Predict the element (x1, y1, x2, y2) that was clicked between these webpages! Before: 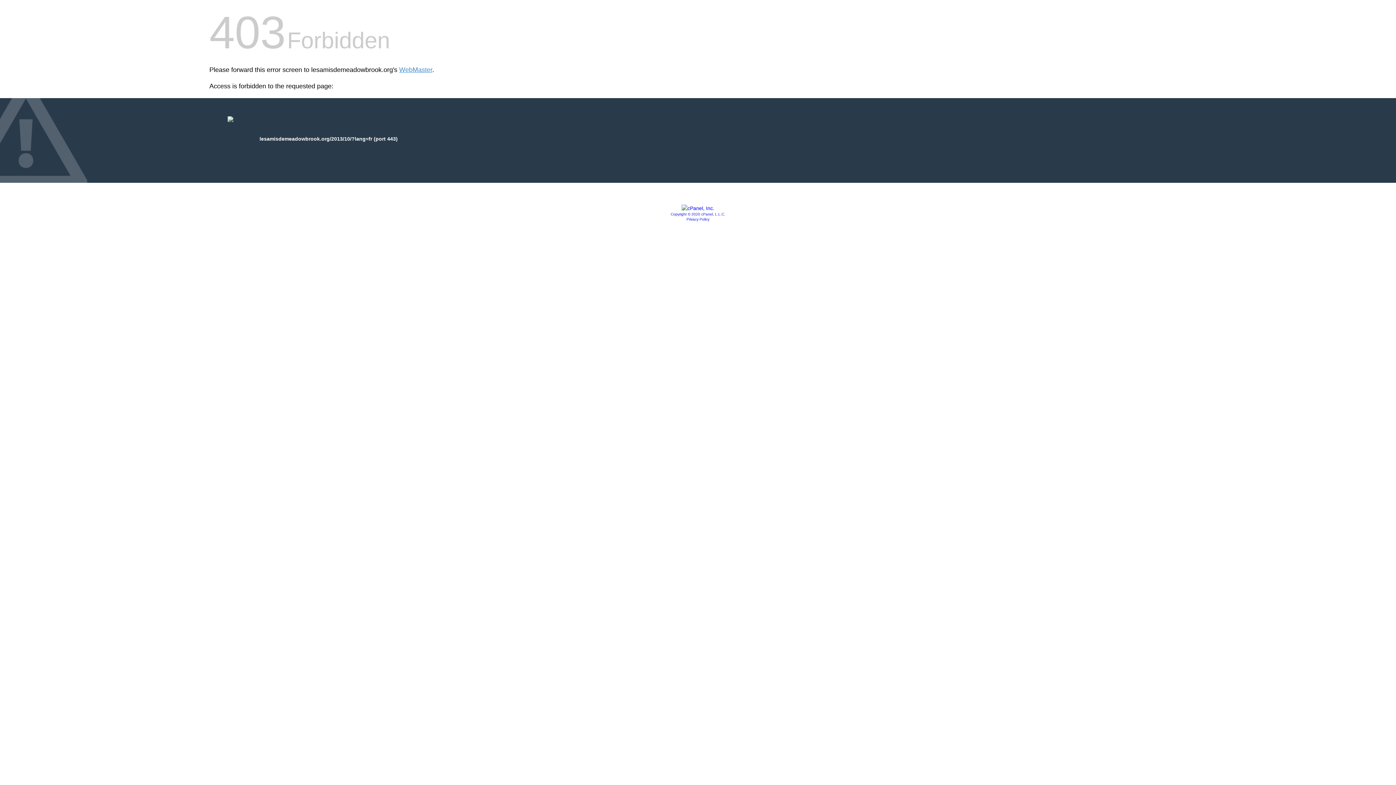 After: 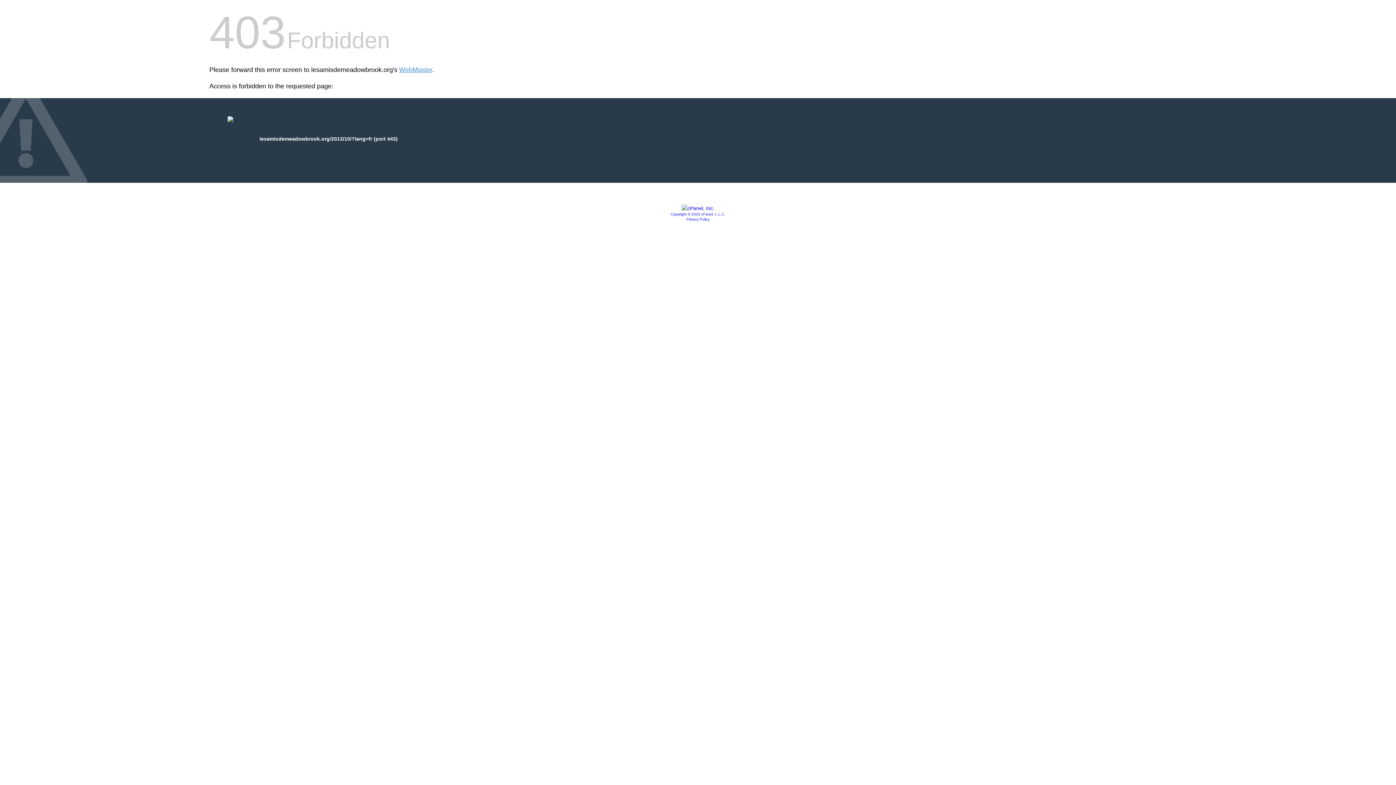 Action: bbox: (686, 217, 709, 221) label: Privacy Policy